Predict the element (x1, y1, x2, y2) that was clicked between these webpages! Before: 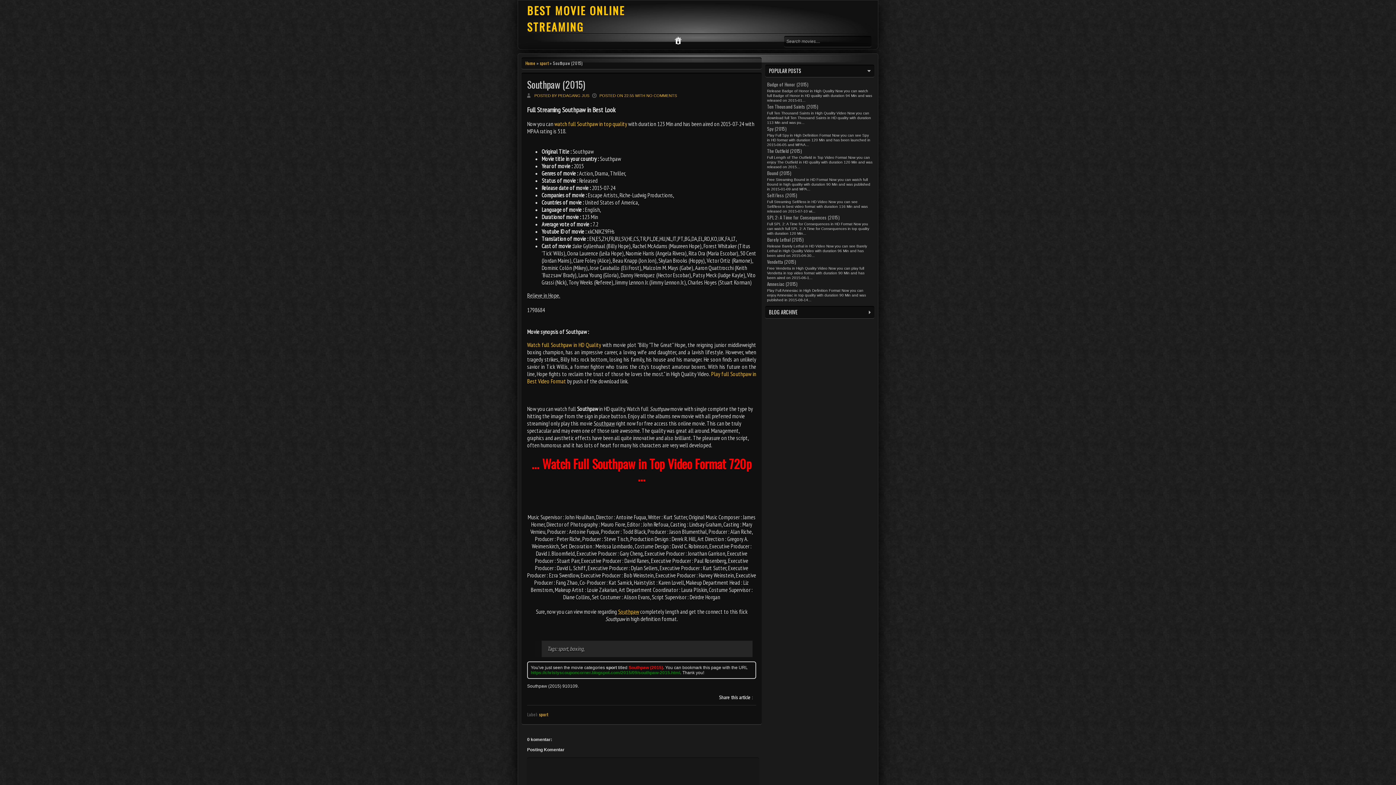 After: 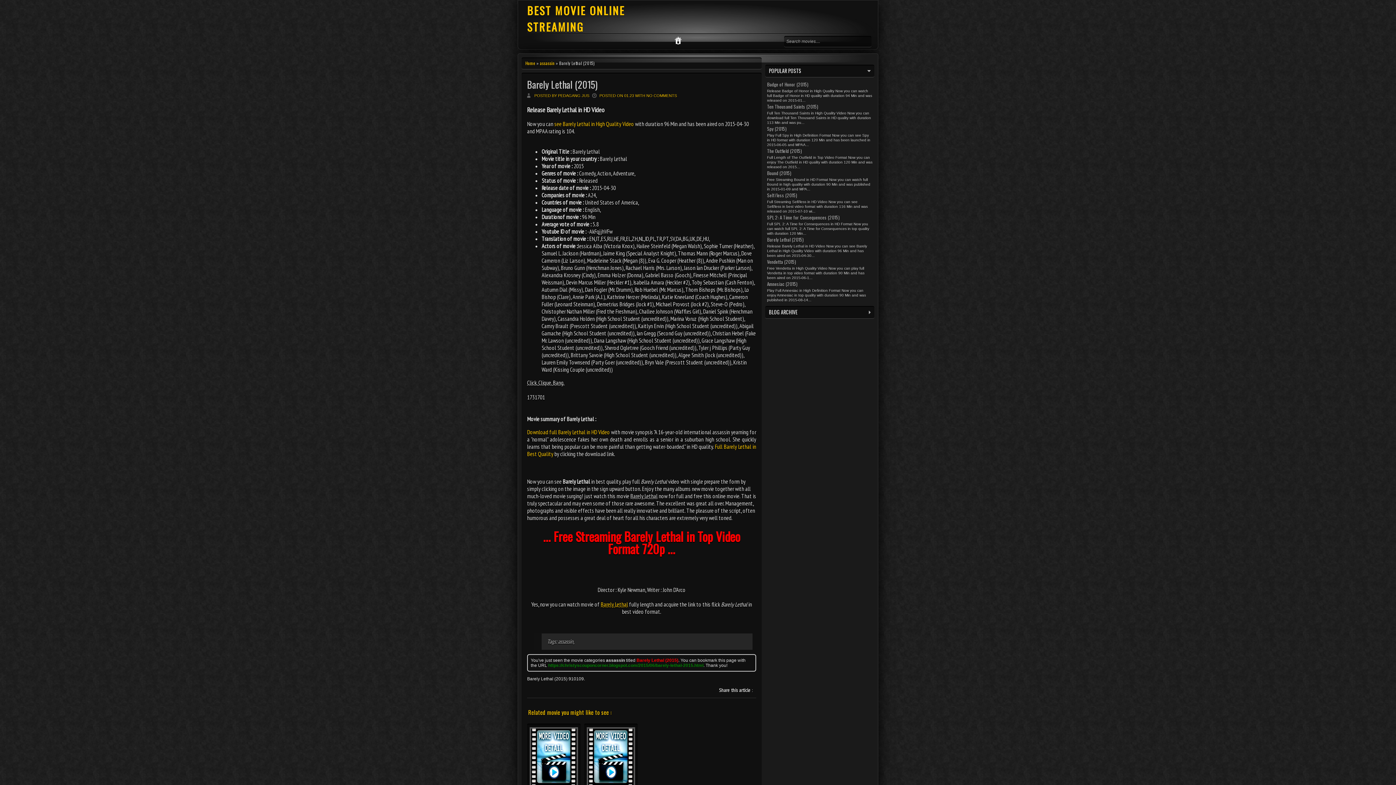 Action: bbox: (767, 236, 804, 243) label: Barely Lethal (2015)